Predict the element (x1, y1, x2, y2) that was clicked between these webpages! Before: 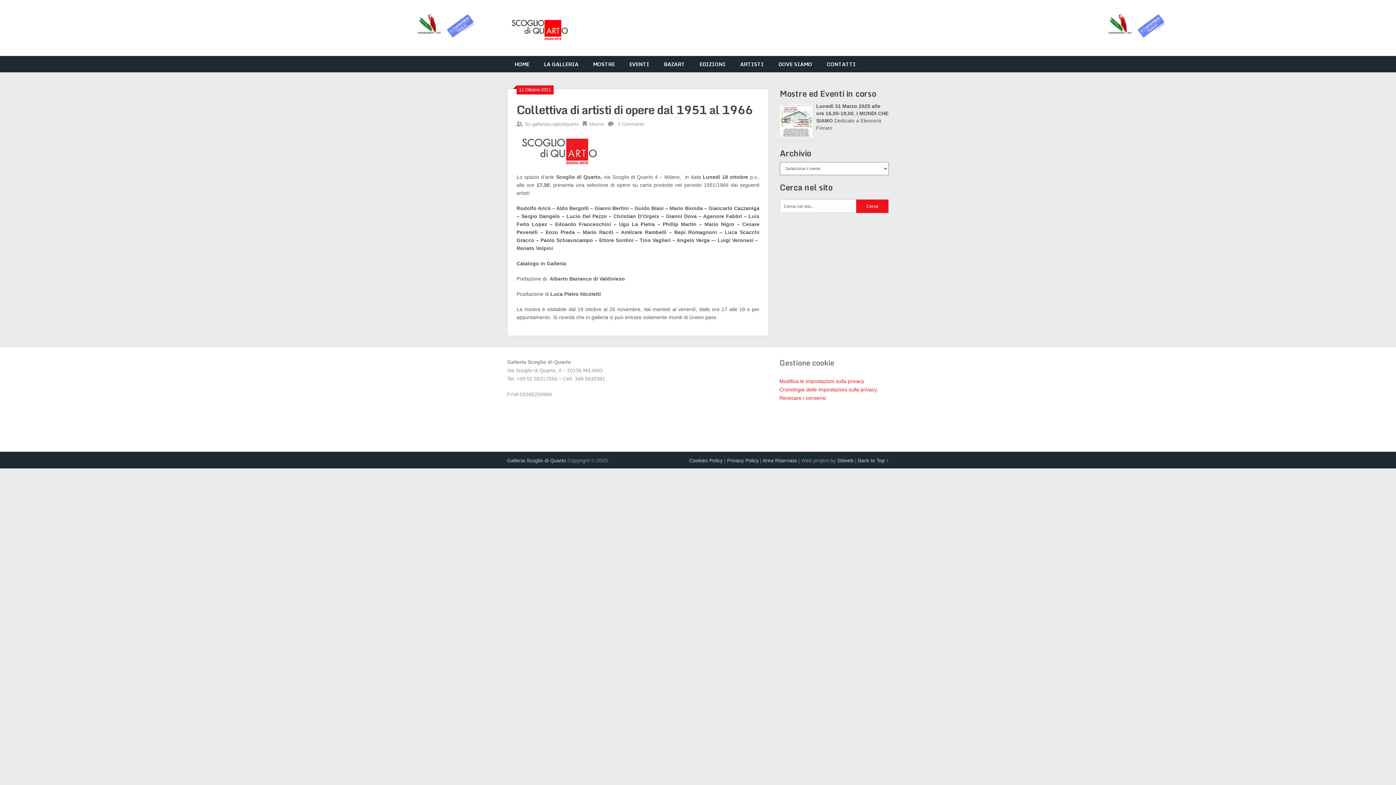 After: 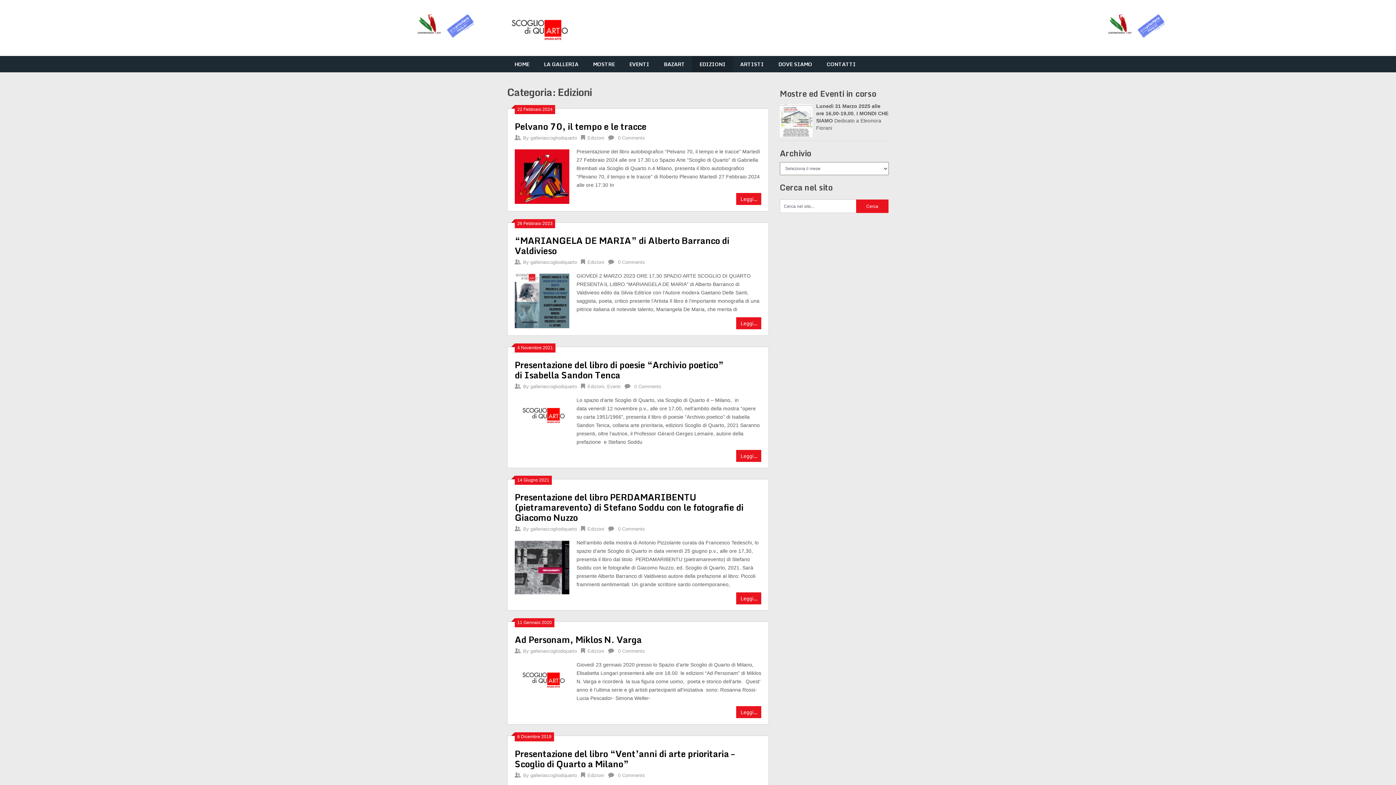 Action: label: EDIZIONI bbox: (692, 56, 733, 72)